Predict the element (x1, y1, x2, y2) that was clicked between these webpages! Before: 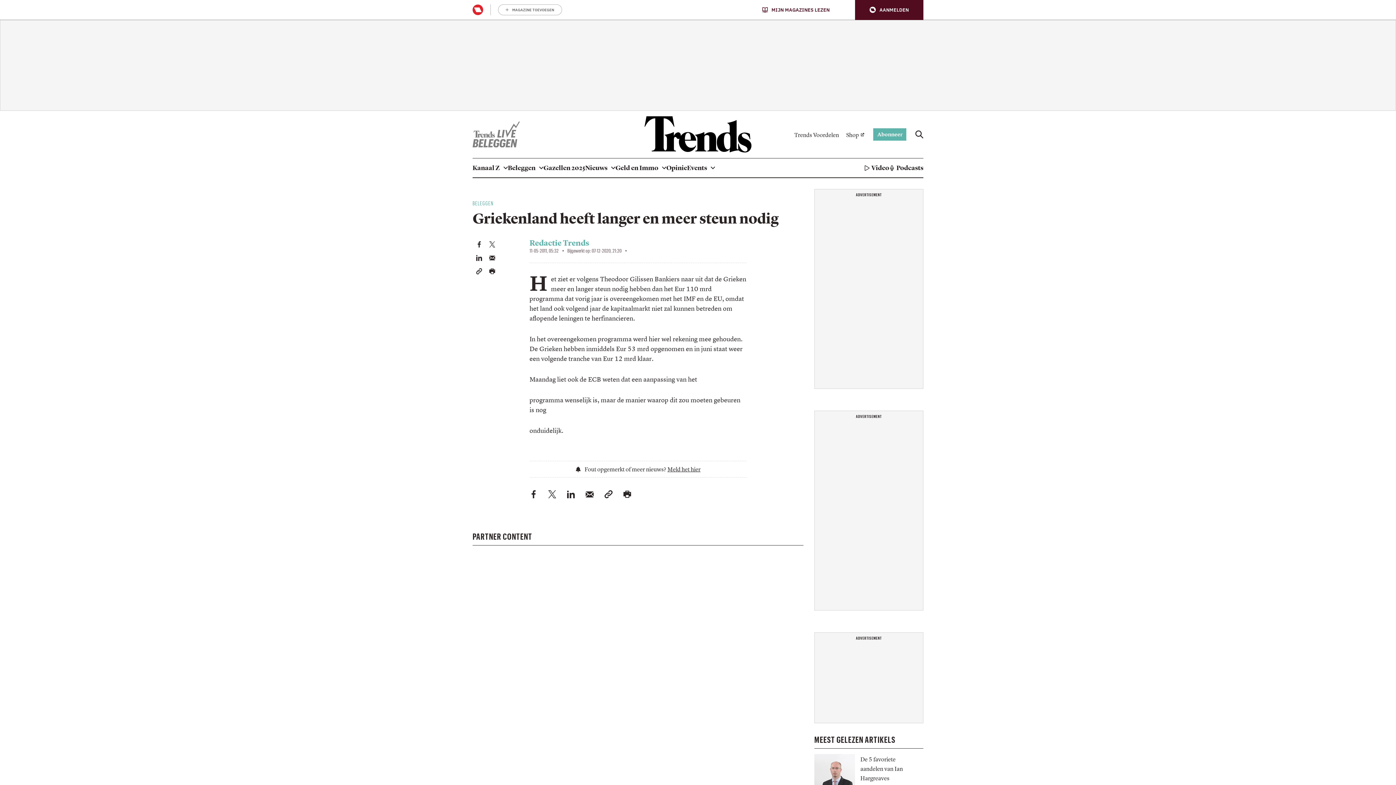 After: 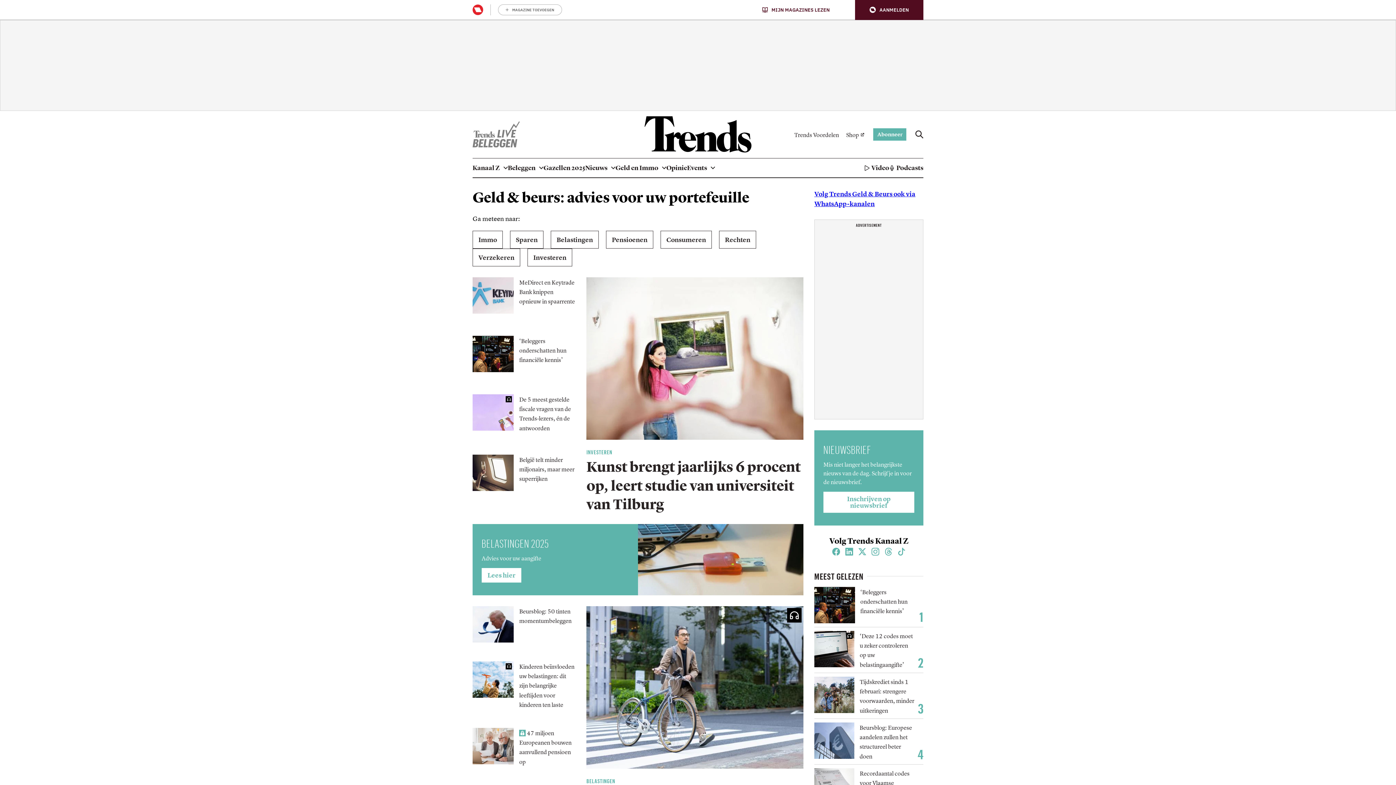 Action: bbox: (615, 158, 666, 177) label: Geld en Immo